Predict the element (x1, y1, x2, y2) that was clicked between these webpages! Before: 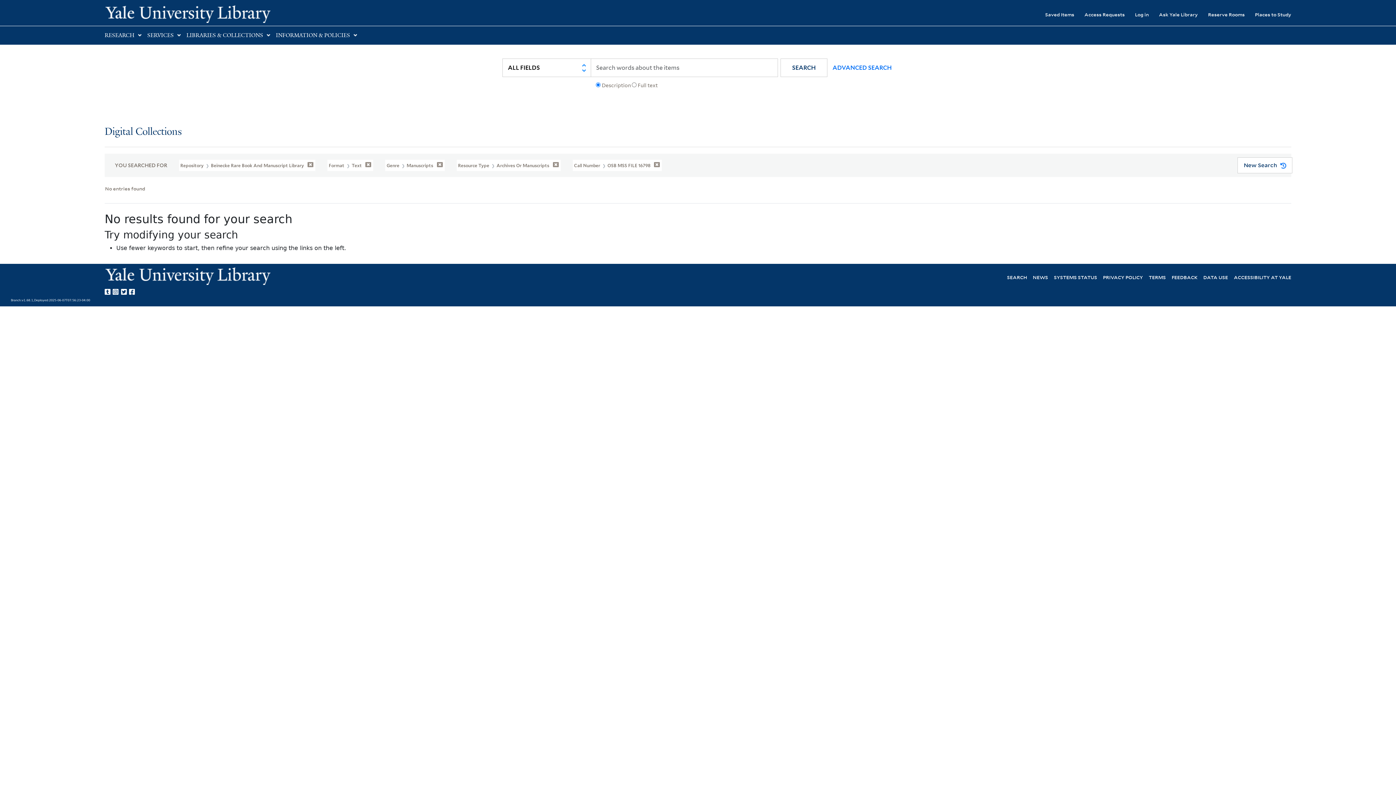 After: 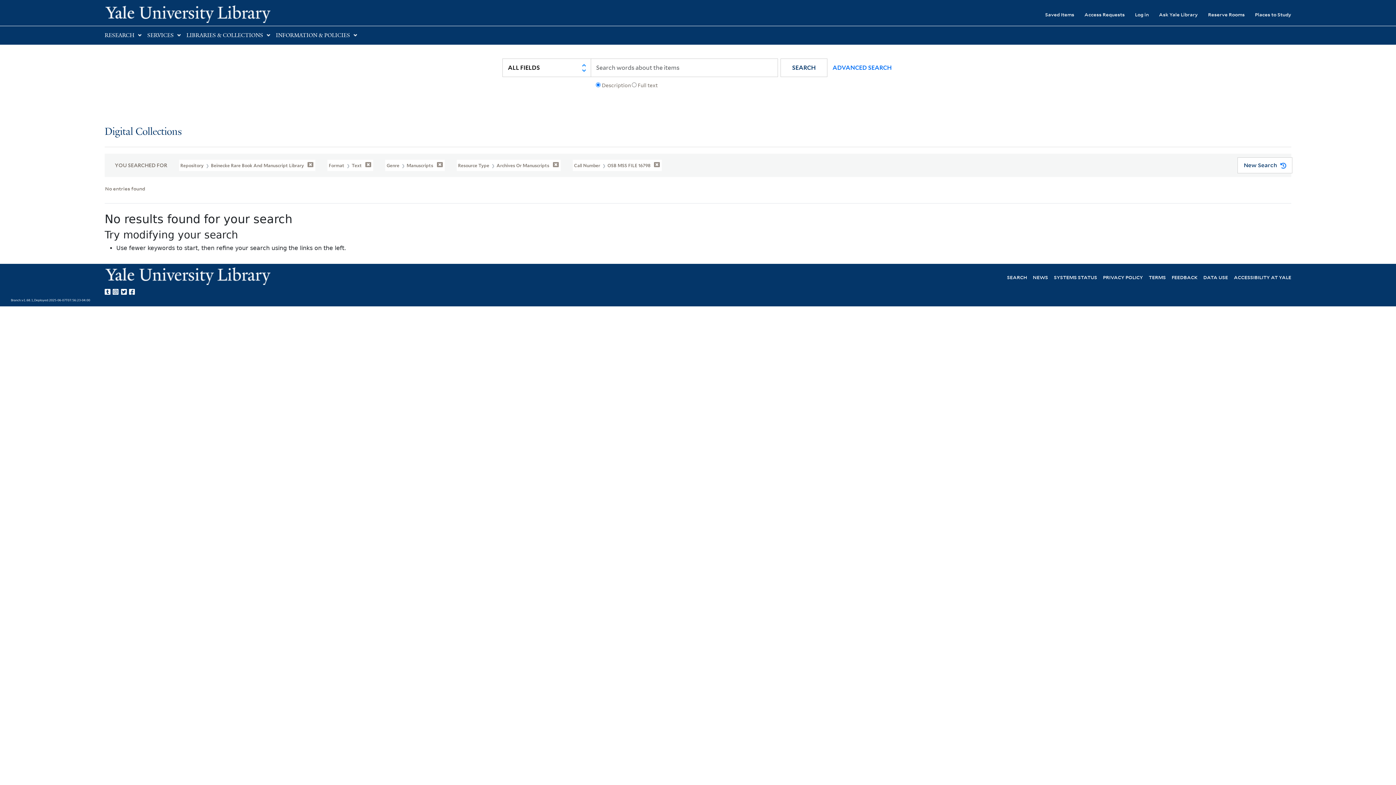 Action: bbox: (112, 286, 121, 295) label: Yale Library on Instagram